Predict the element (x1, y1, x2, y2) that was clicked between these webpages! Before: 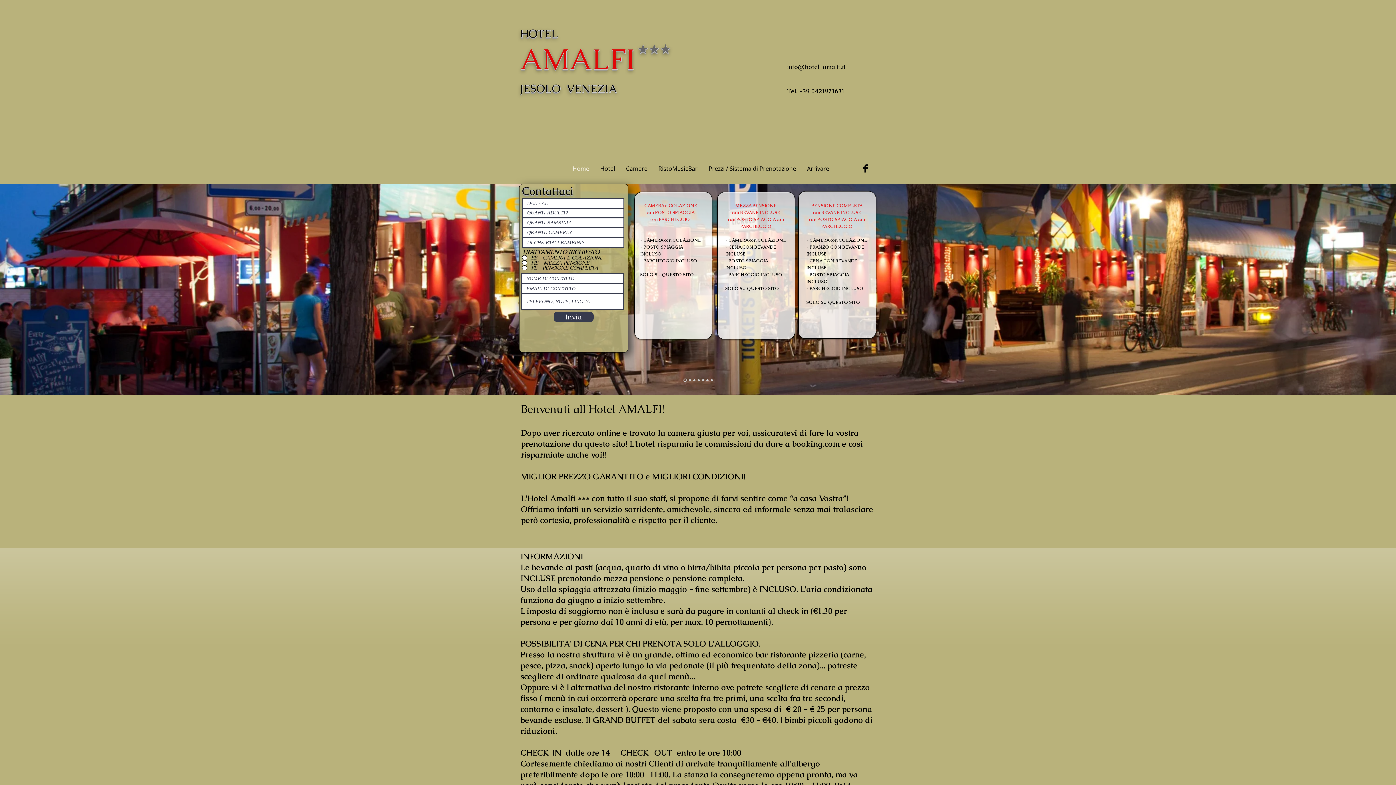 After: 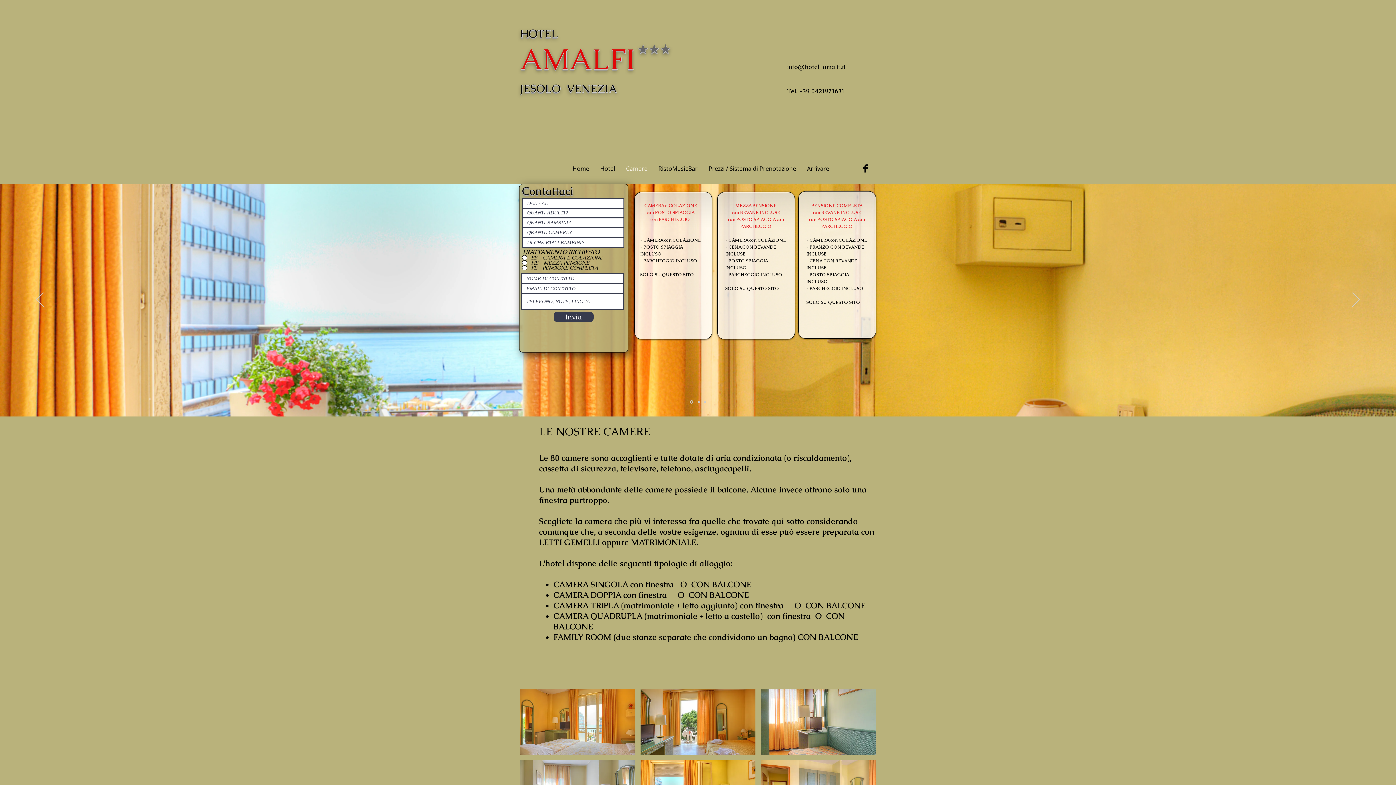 Action: bbox: (620, 156, 653, 181) label: Camere